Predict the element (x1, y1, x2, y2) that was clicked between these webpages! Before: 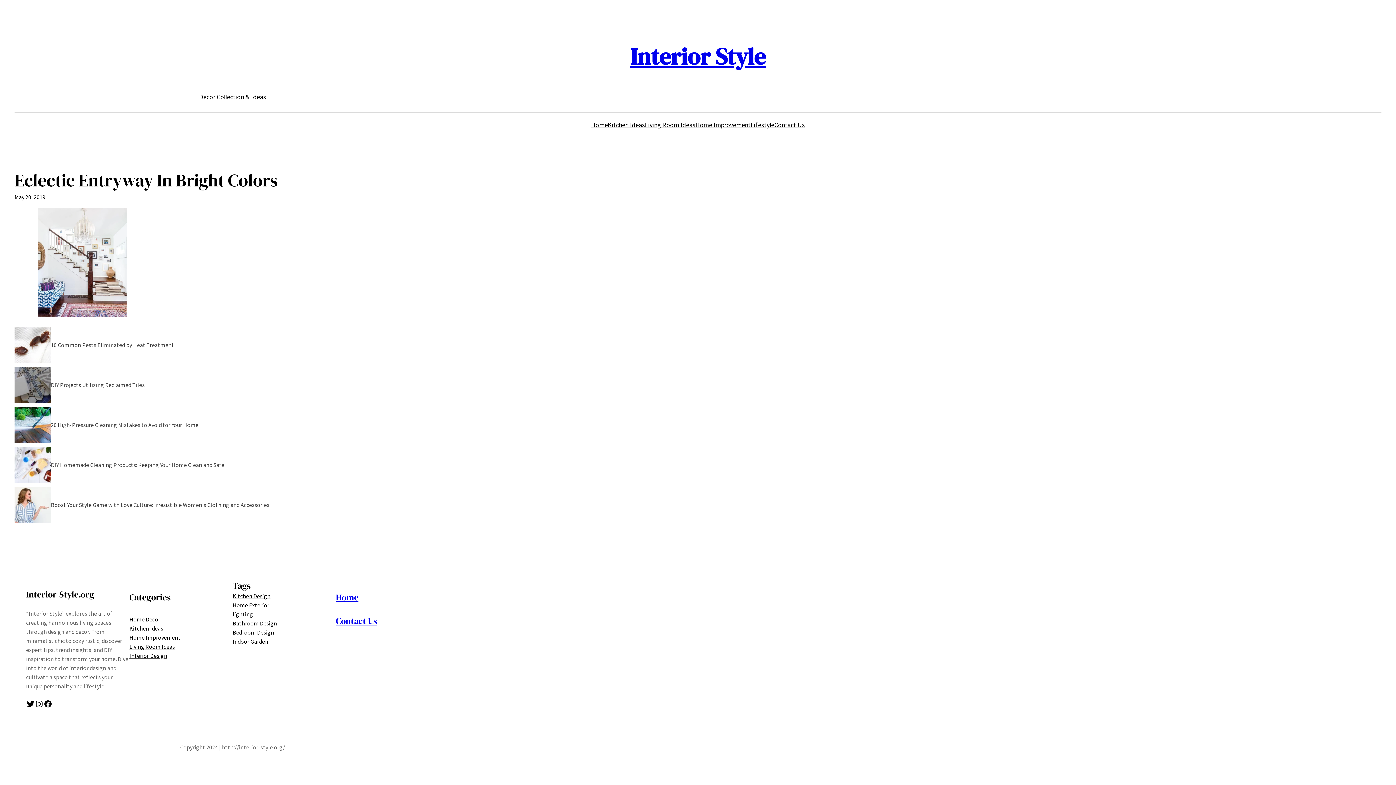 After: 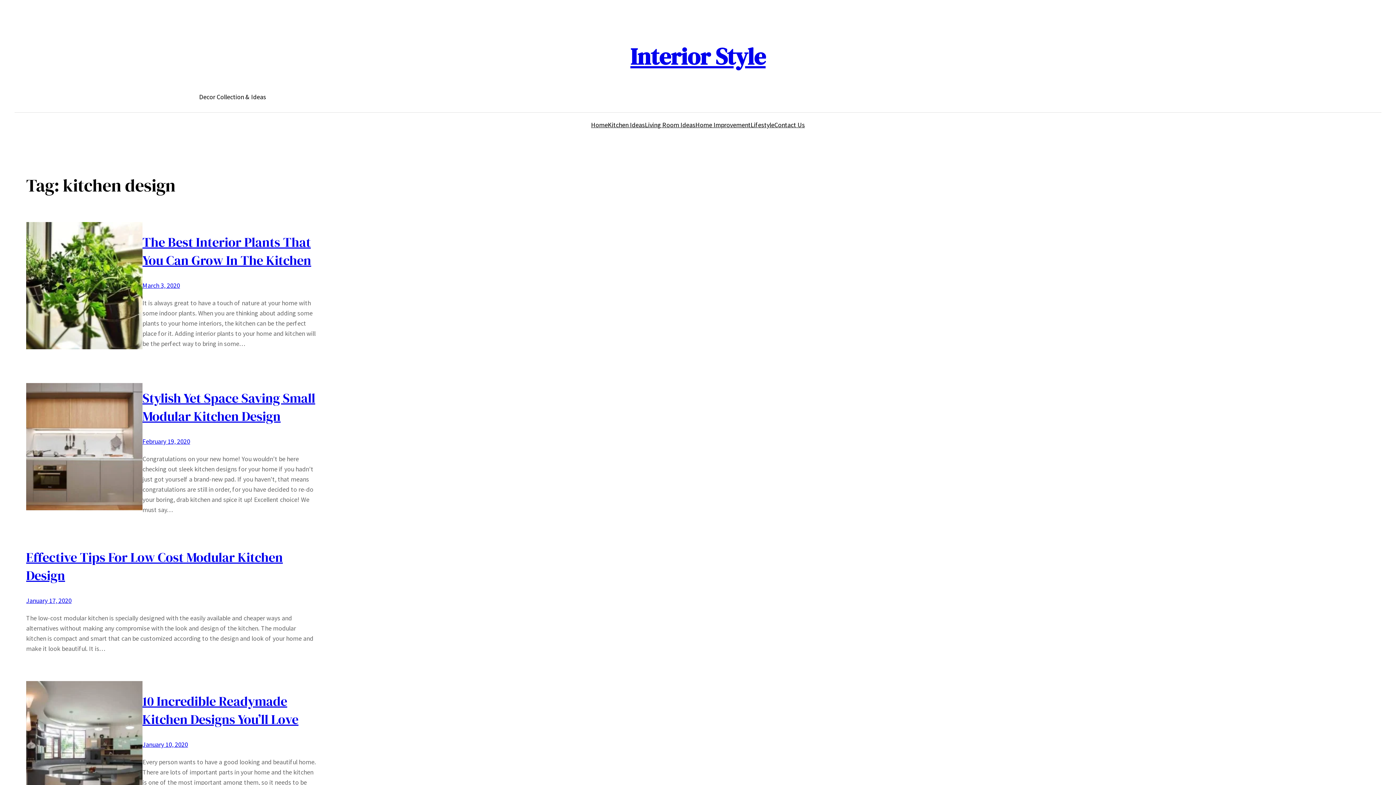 Action: label: Kitchen Design bbox: (232, 592, 270, 601)